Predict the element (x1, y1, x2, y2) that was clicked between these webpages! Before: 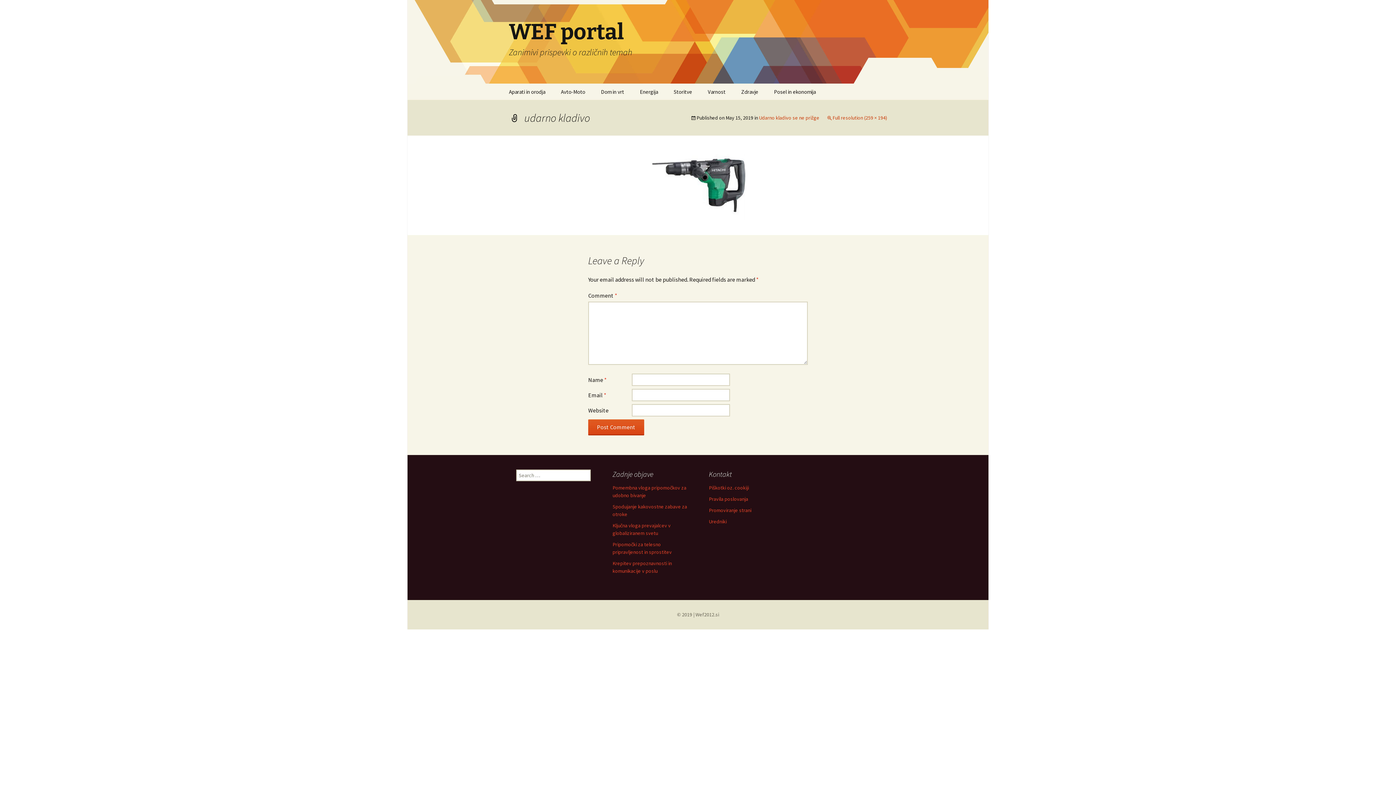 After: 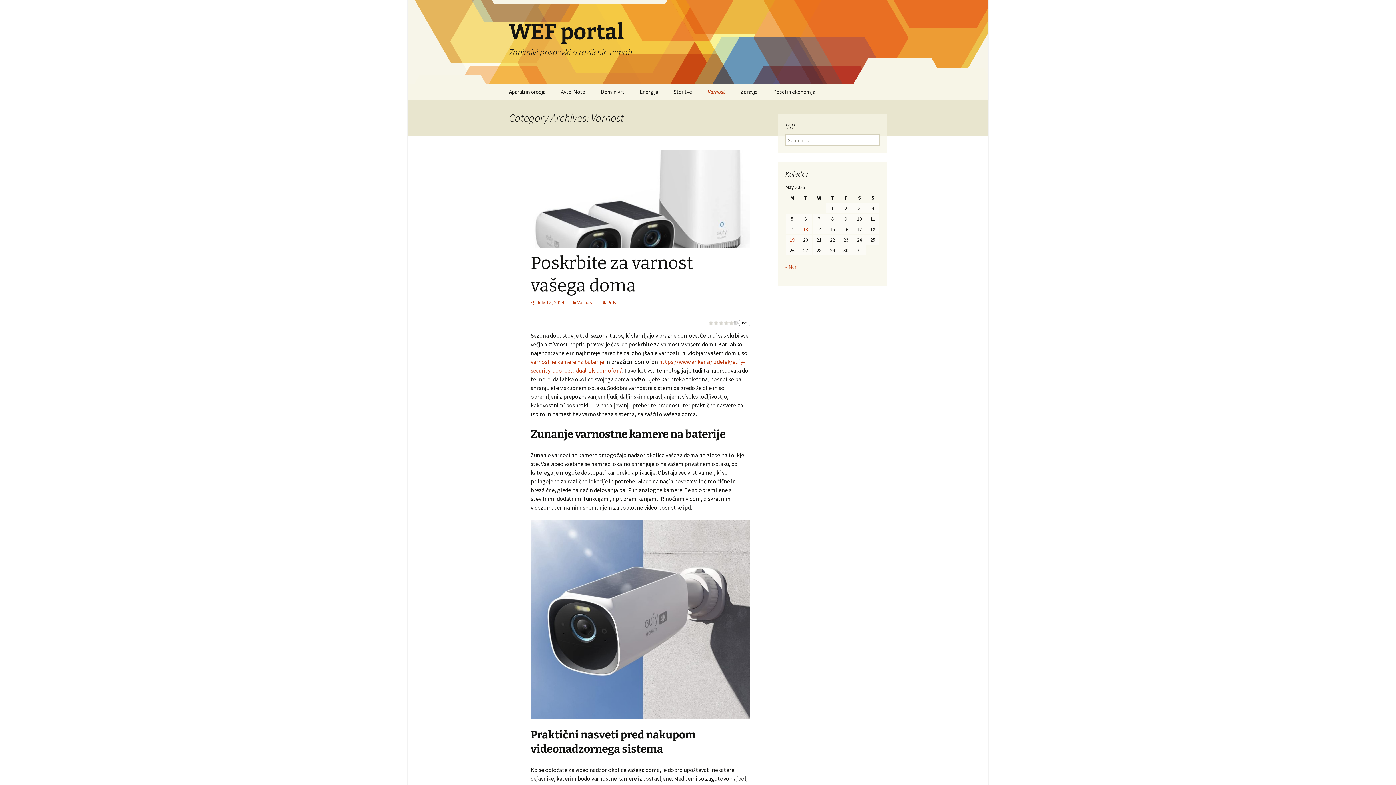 Action: label: Varnost bbox: (700, 83, 733, 100)